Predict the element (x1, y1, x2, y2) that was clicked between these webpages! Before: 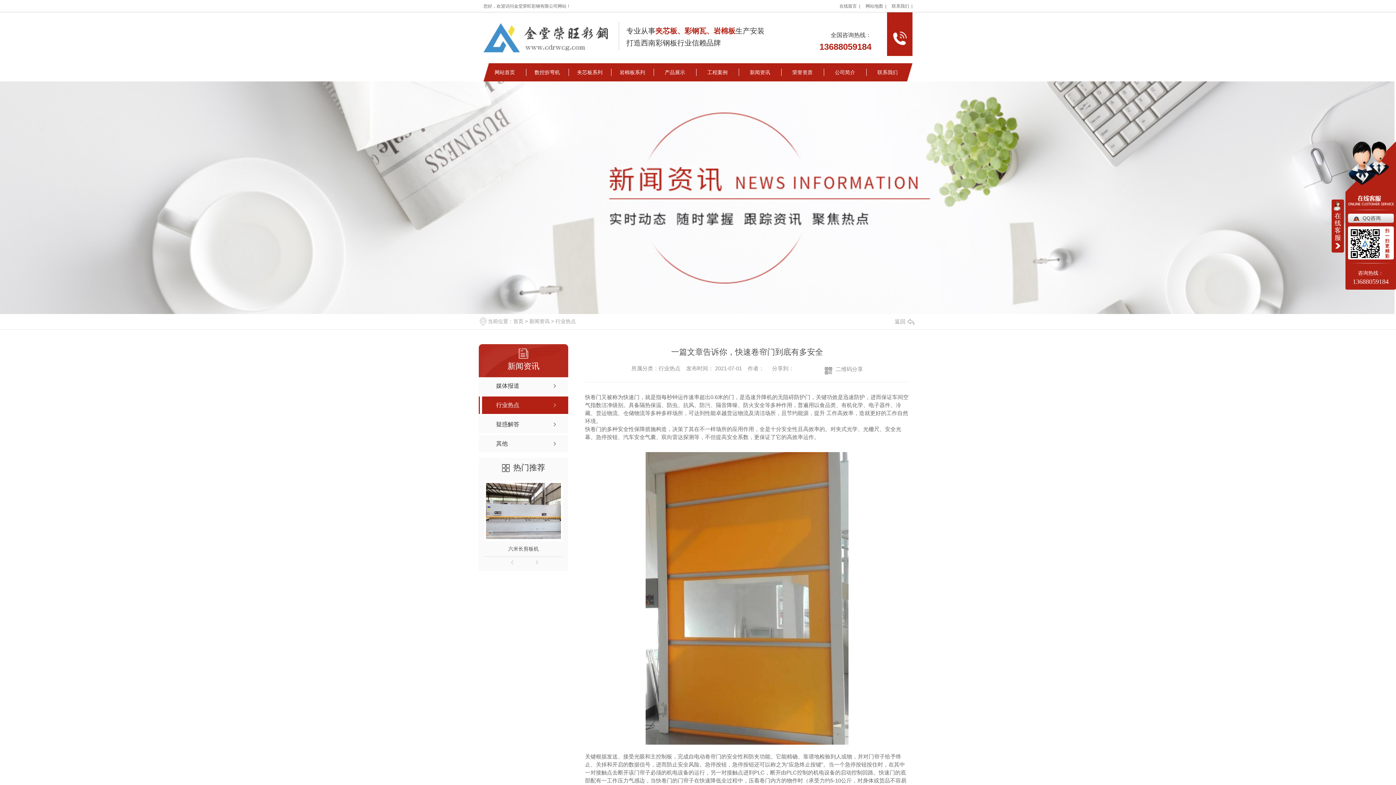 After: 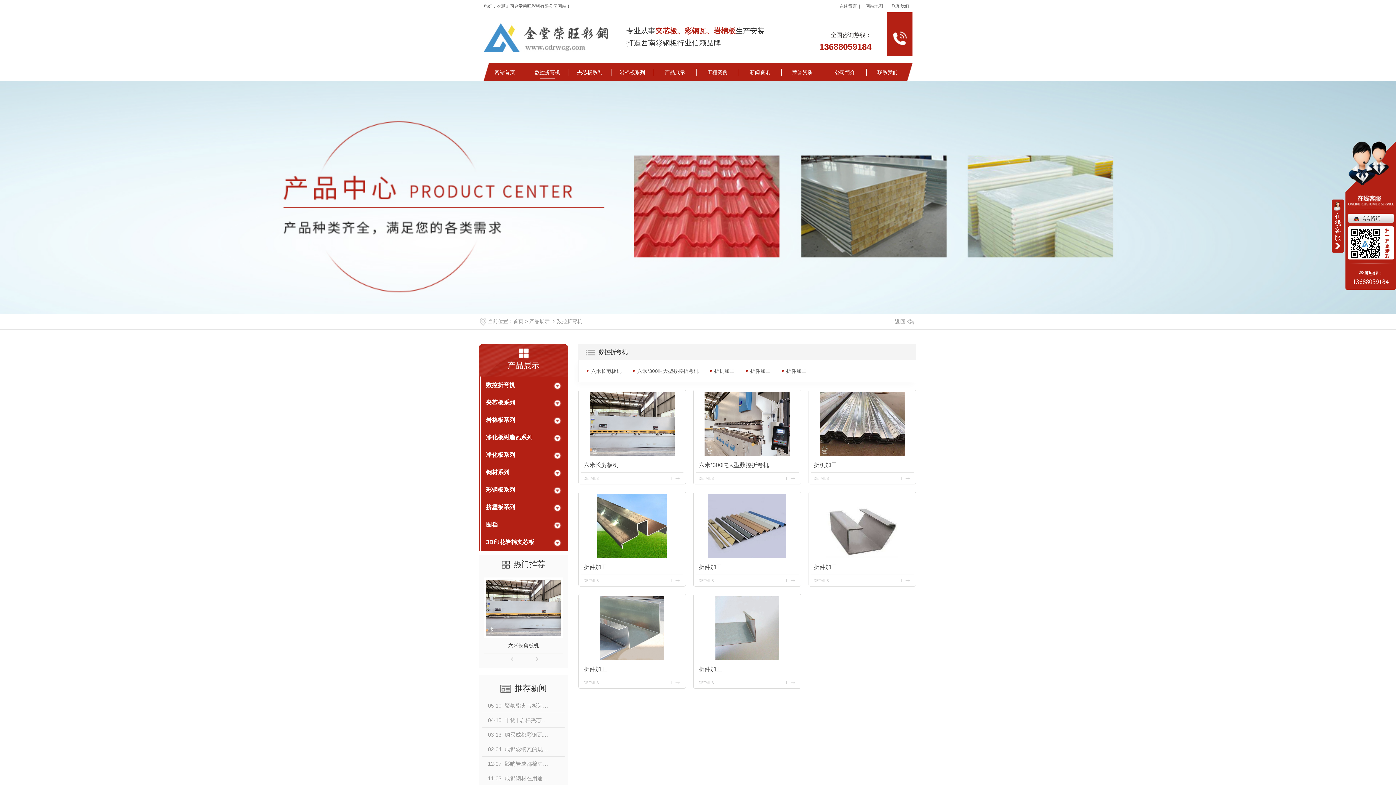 Action: label: 数控折弯机 bbox: (526, 63, 568, 81)